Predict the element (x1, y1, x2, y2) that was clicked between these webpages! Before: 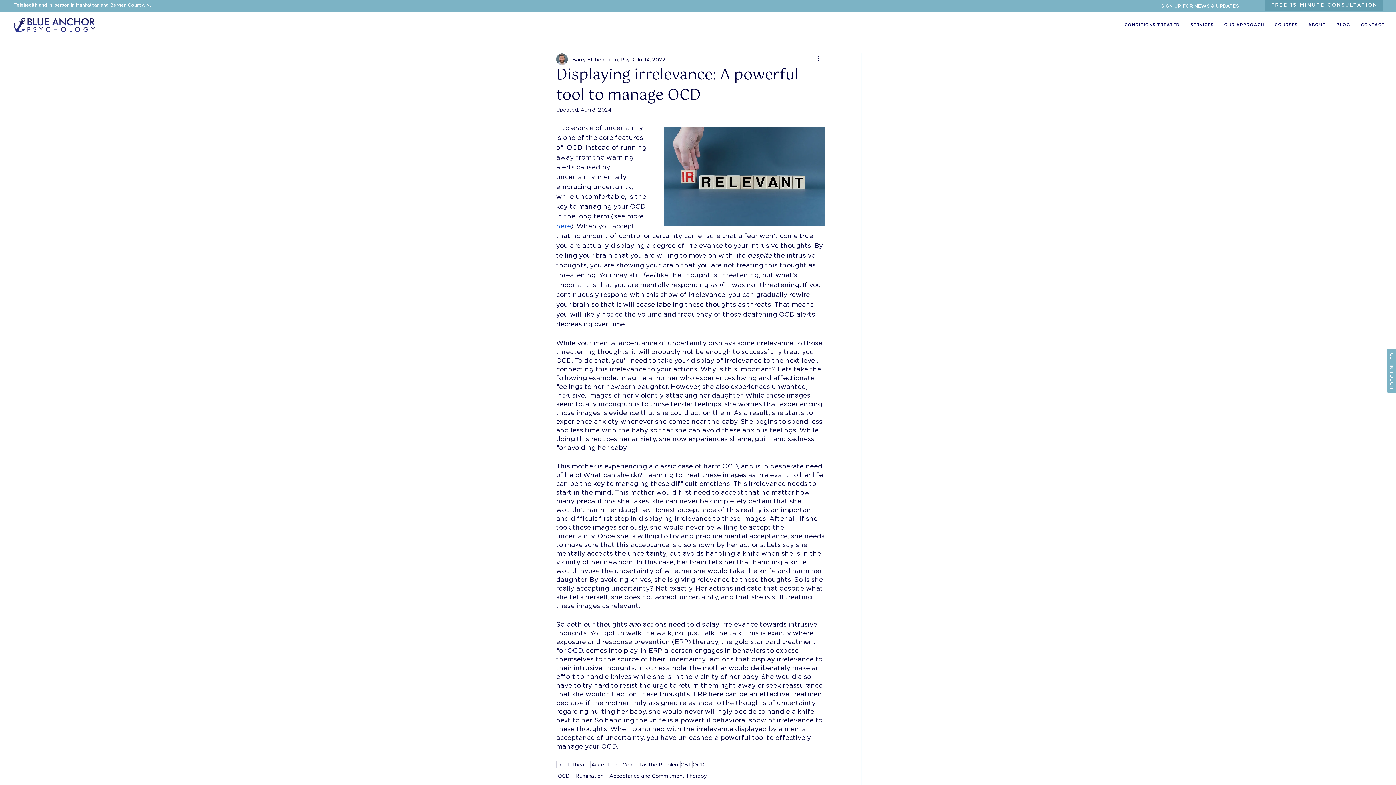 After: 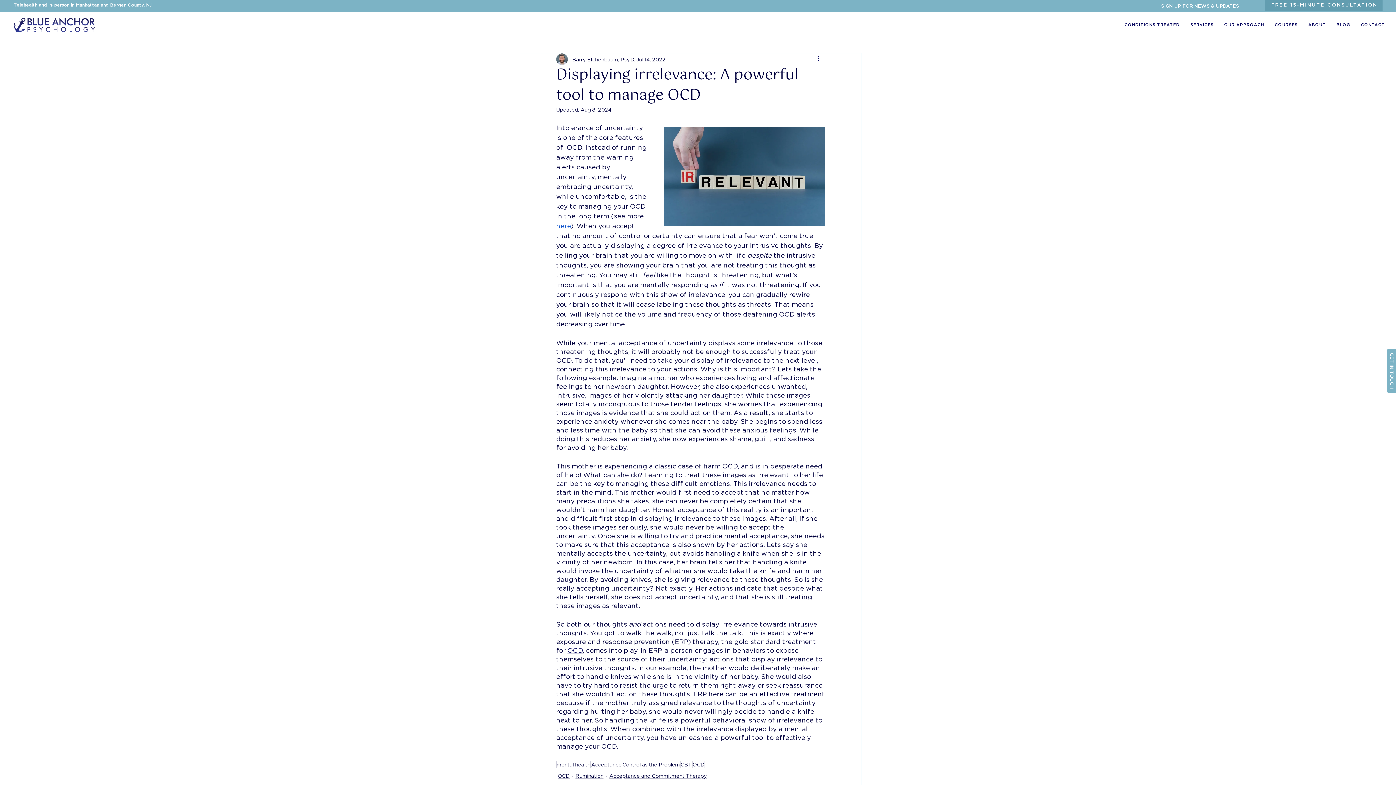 Action: bbox: (816, 54, 825, 63) label: More actions